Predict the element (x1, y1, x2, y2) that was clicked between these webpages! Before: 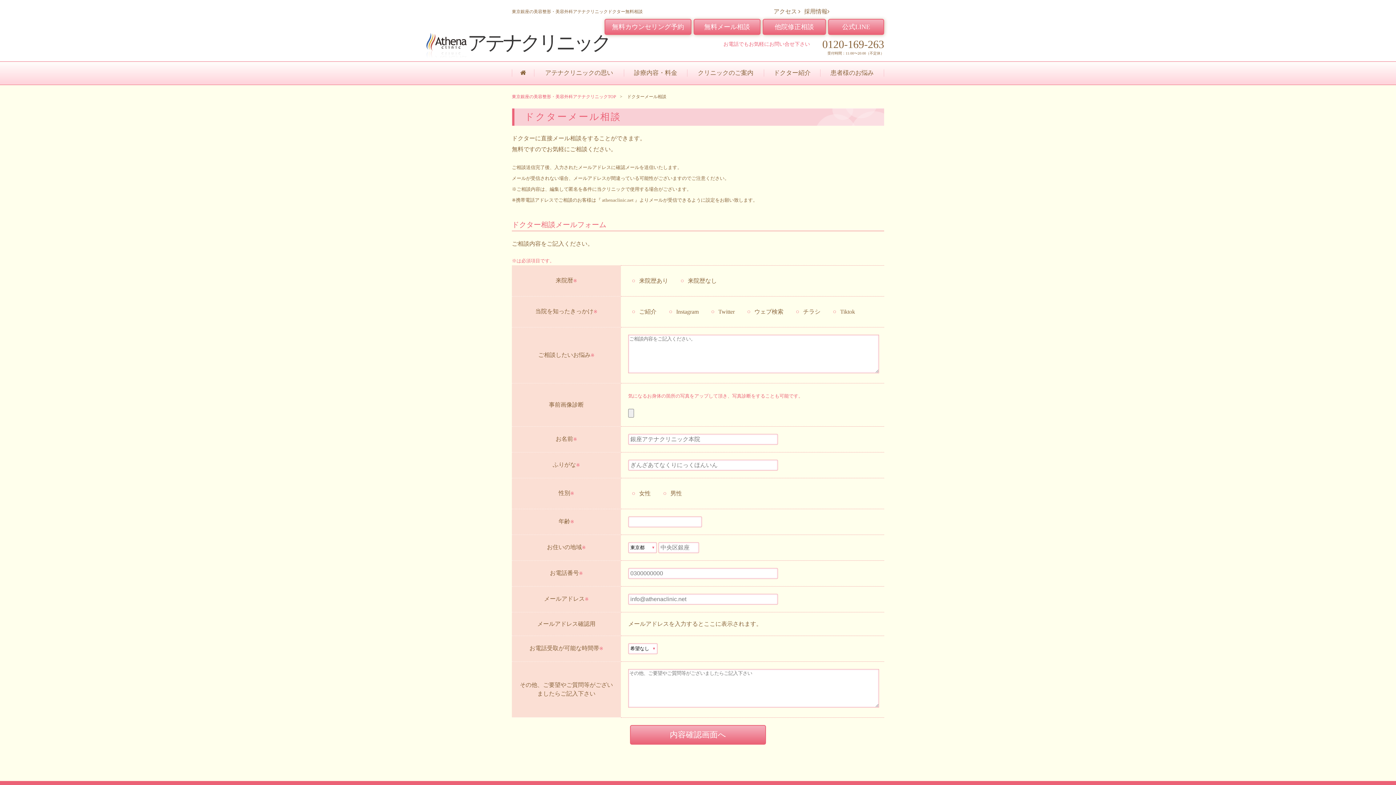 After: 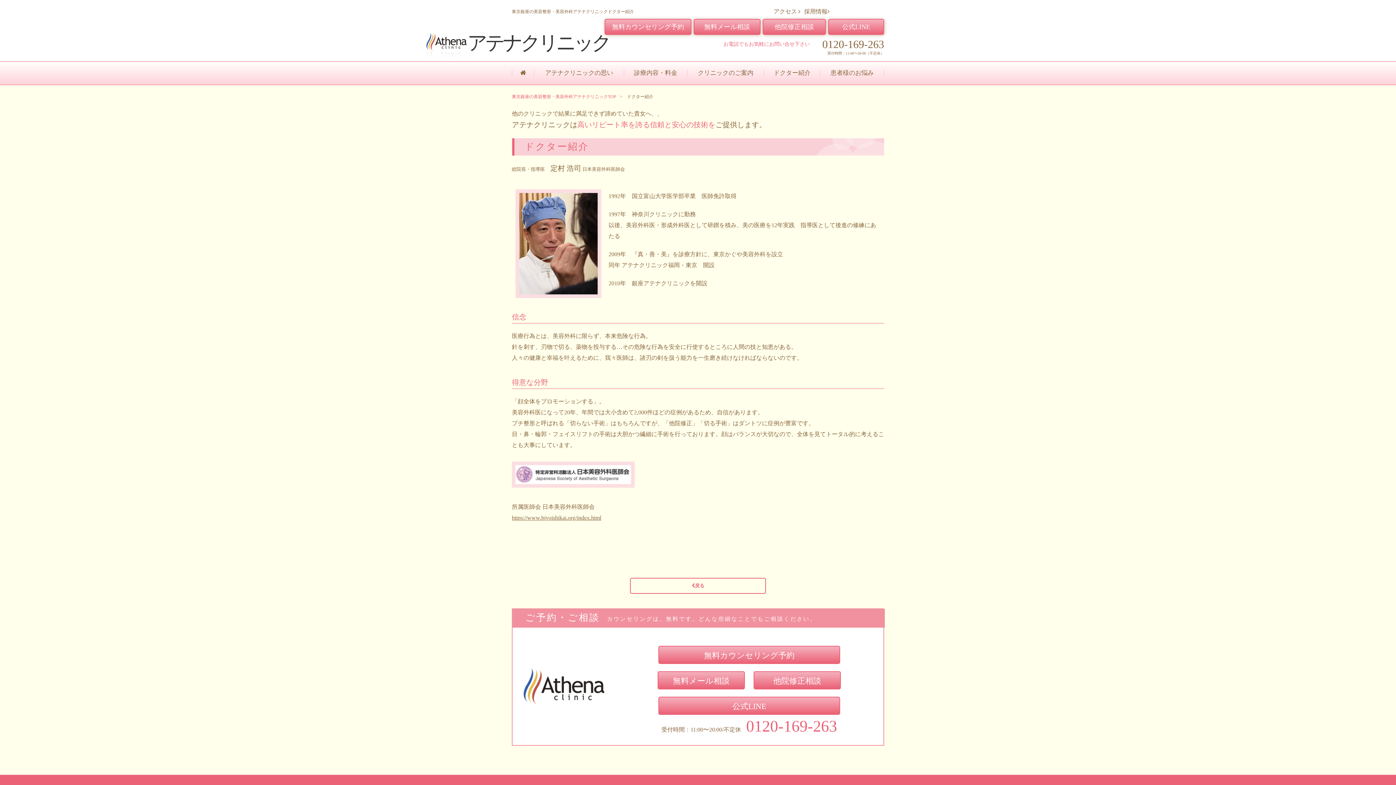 Action: label: ドクター紹介 bbox: (773, 69, 810, 76)